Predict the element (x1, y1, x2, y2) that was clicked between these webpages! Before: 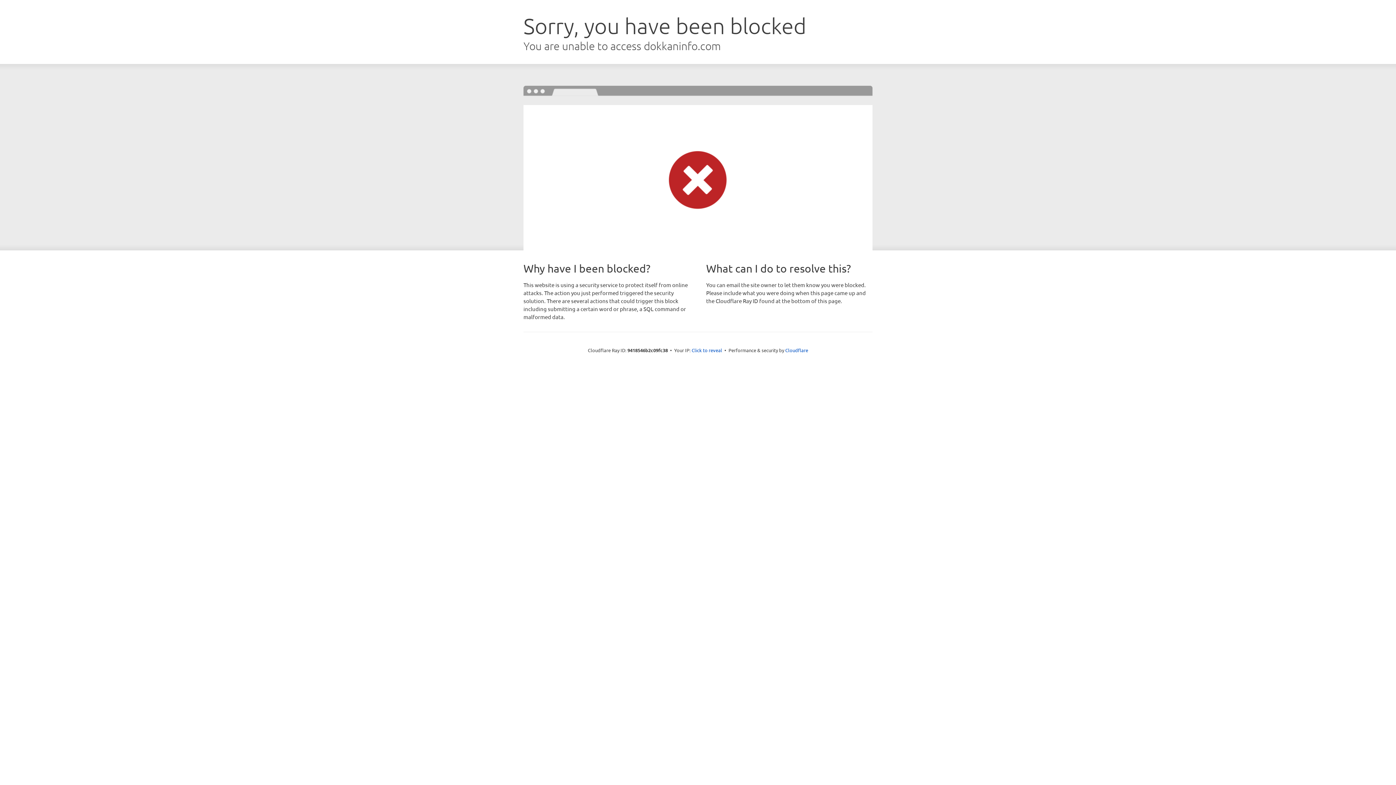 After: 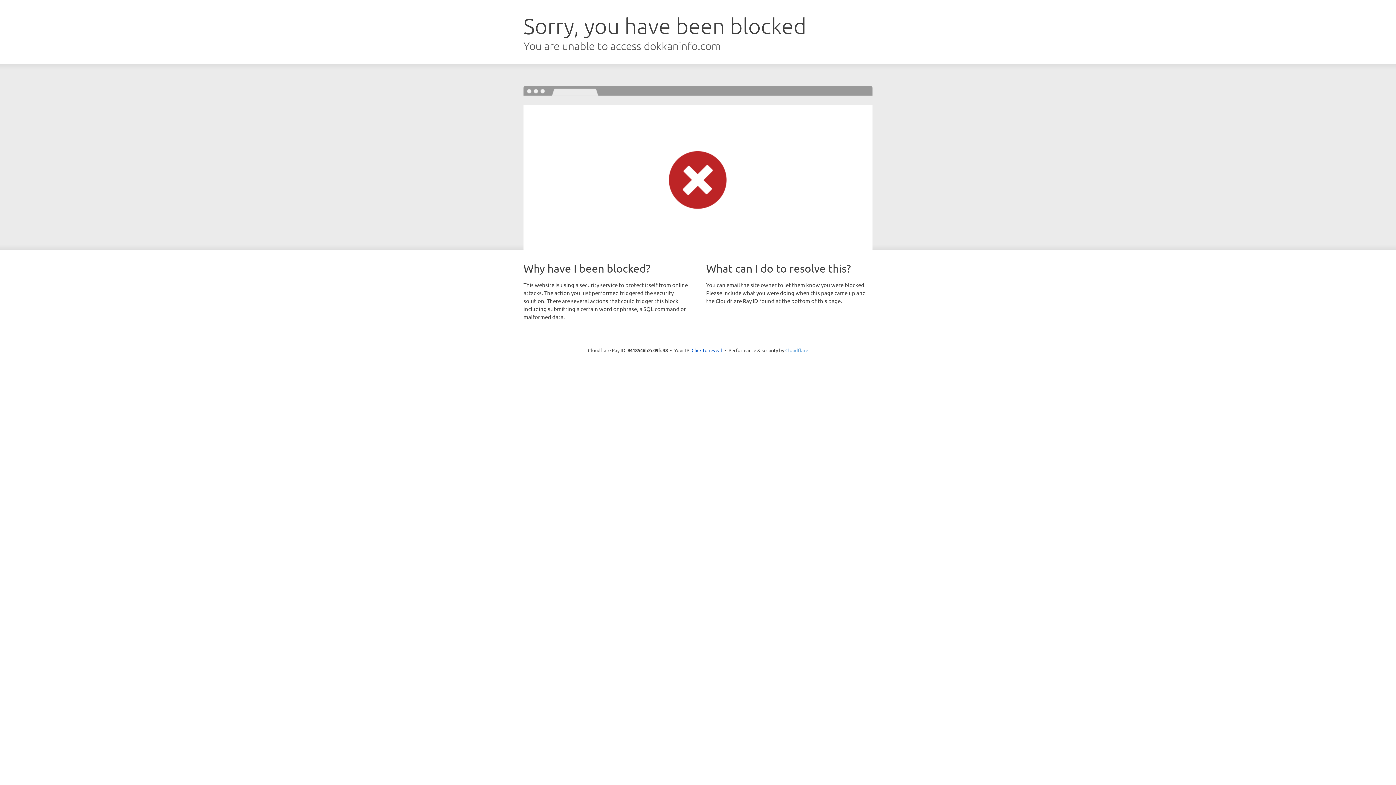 Action: label: Cloudflare bbox: (785, 347, 808, 353)